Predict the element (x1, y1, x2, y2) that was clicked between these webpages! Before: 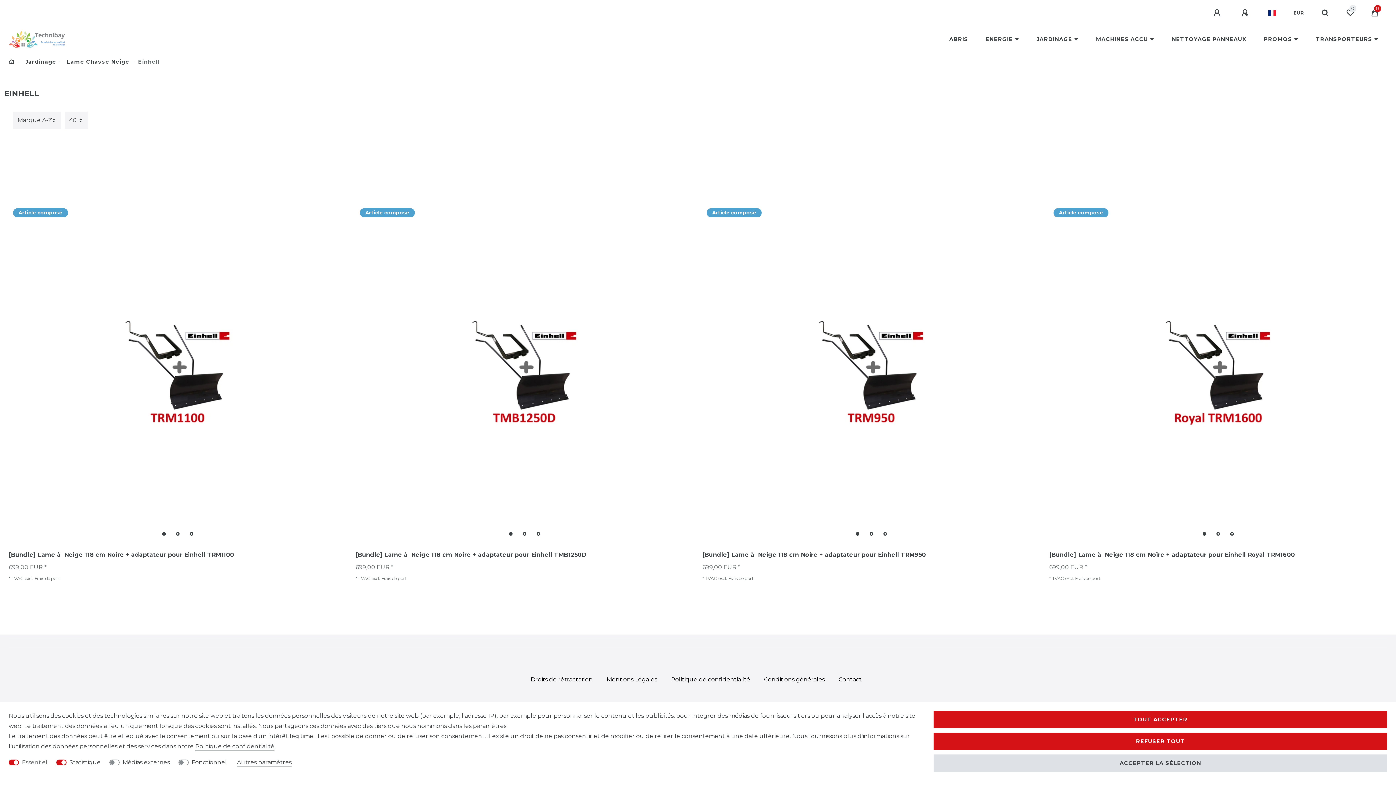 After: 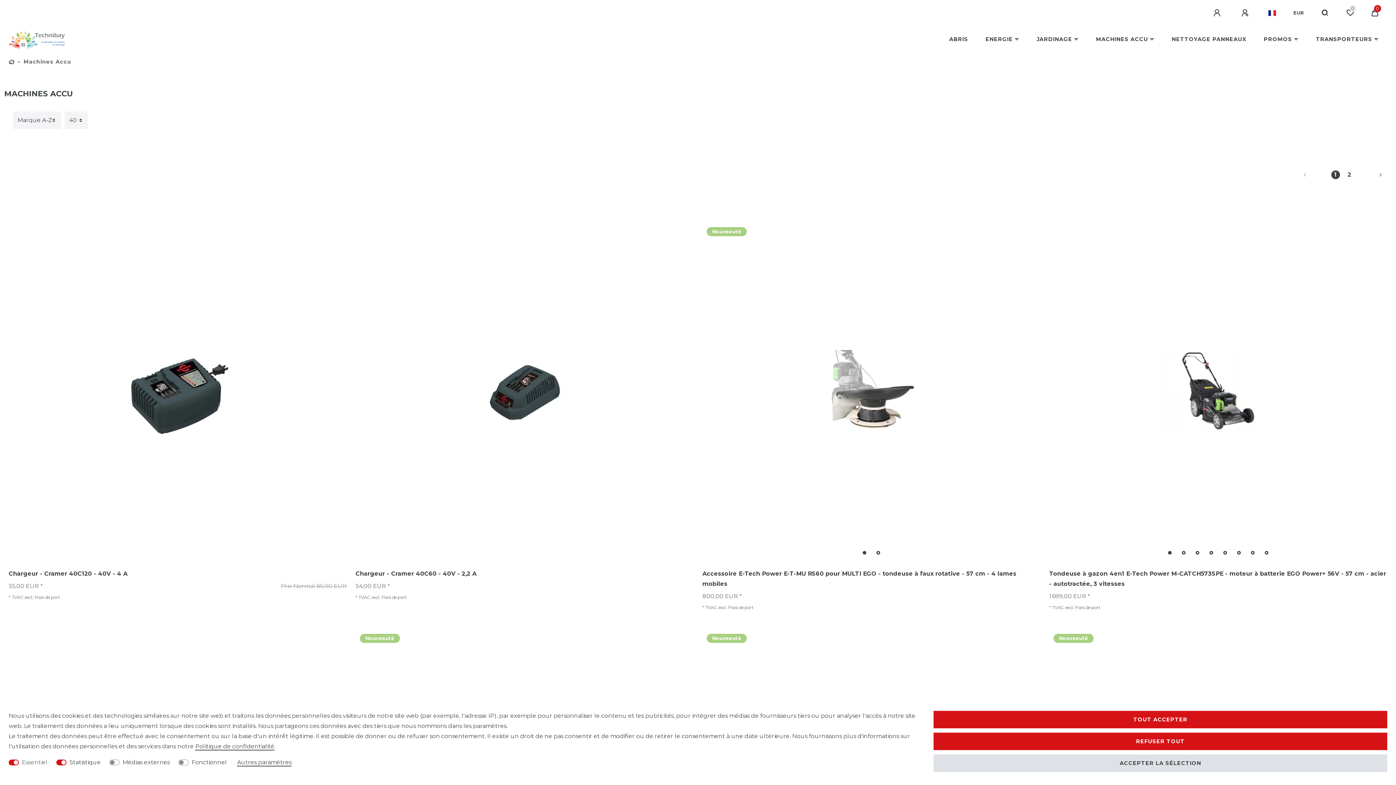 Action: label: MACHINES ACCU bbox: (1087, 26, 1163, 52)